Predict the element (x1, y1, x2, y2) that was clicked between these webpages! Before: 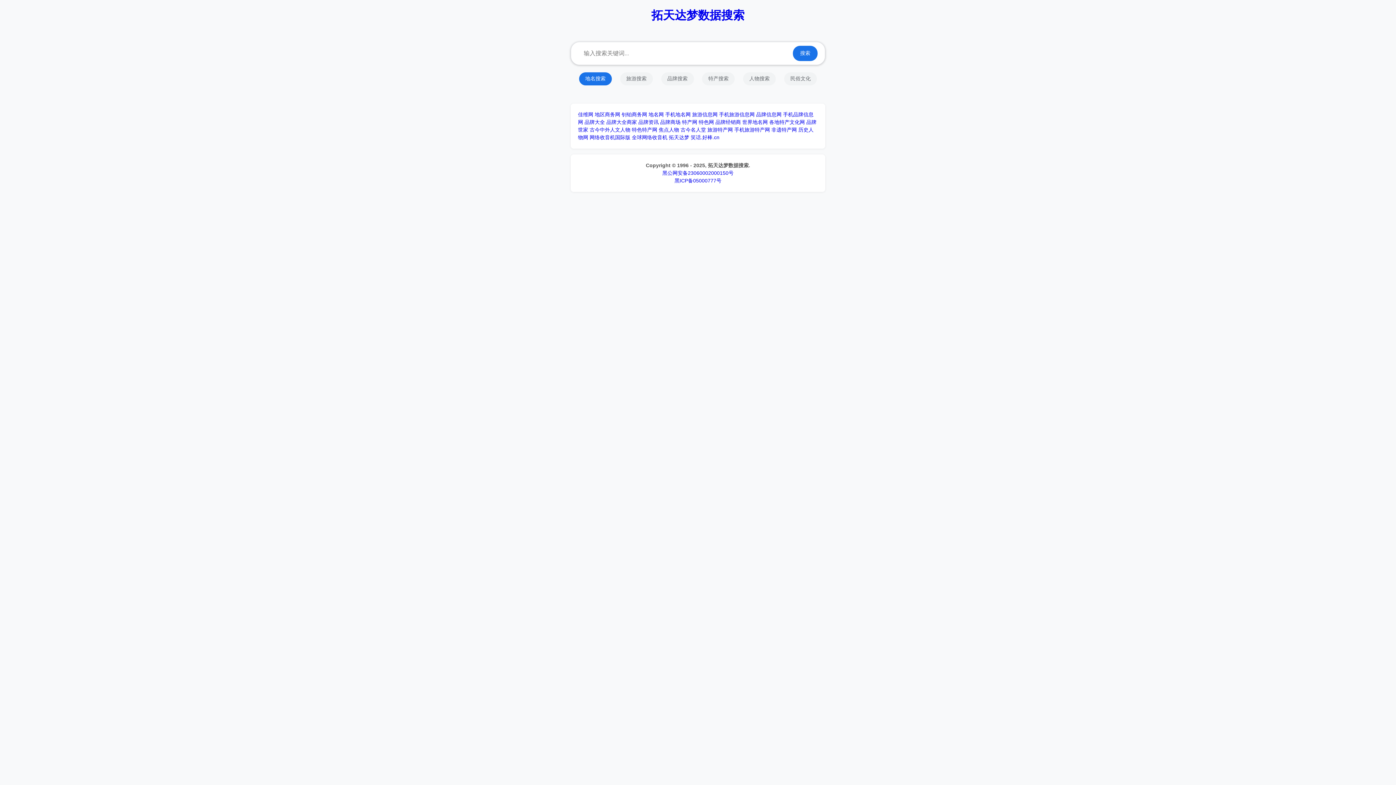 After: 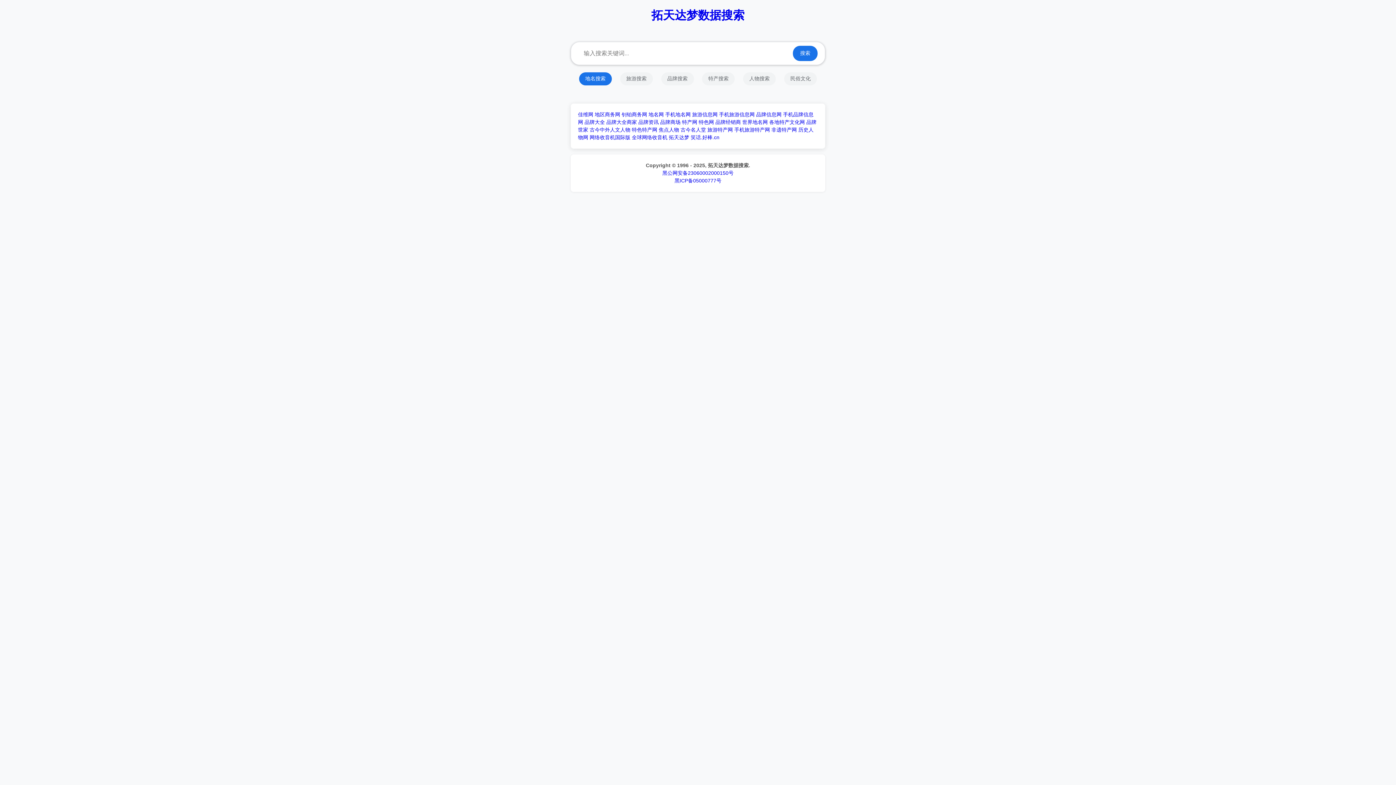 Action: bbox: (698, 119, 714, 125) label: 特色网